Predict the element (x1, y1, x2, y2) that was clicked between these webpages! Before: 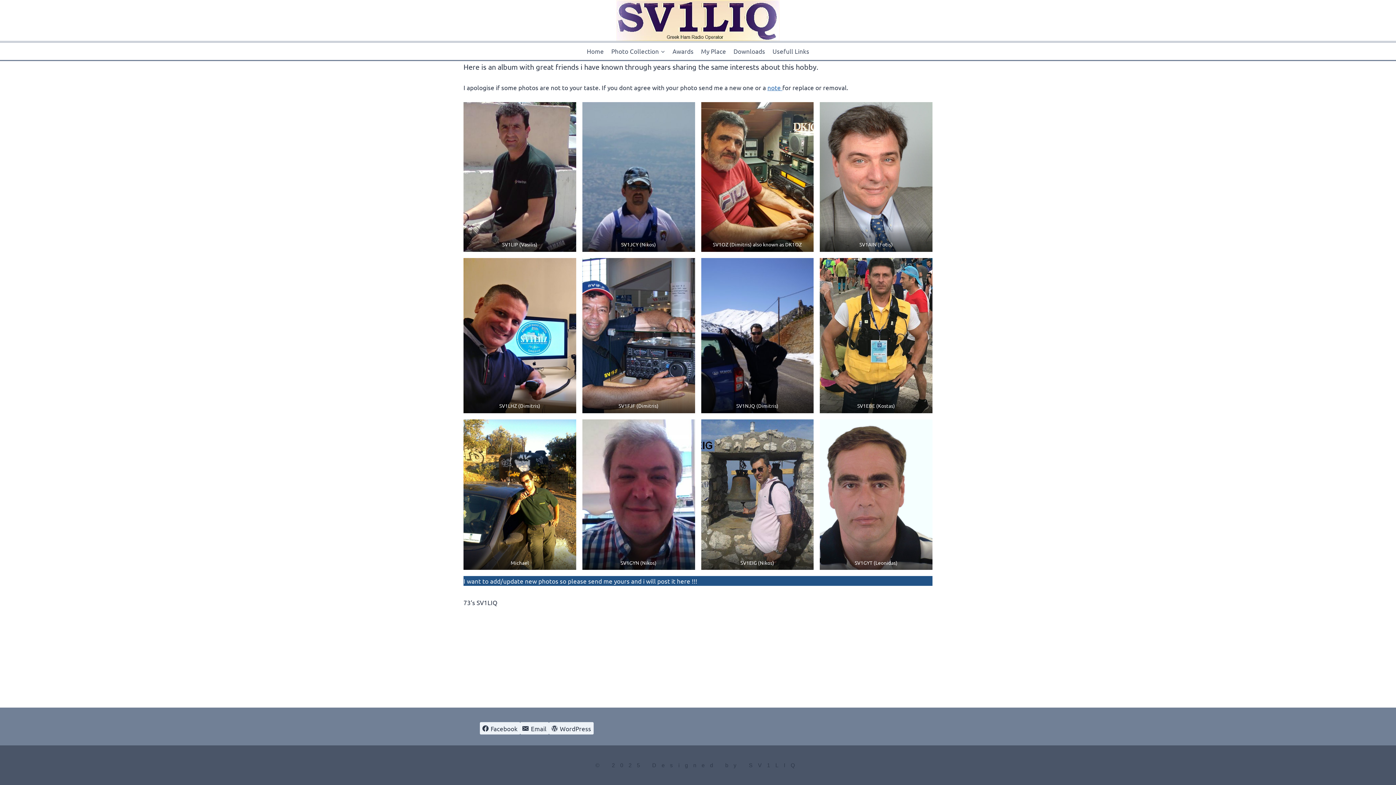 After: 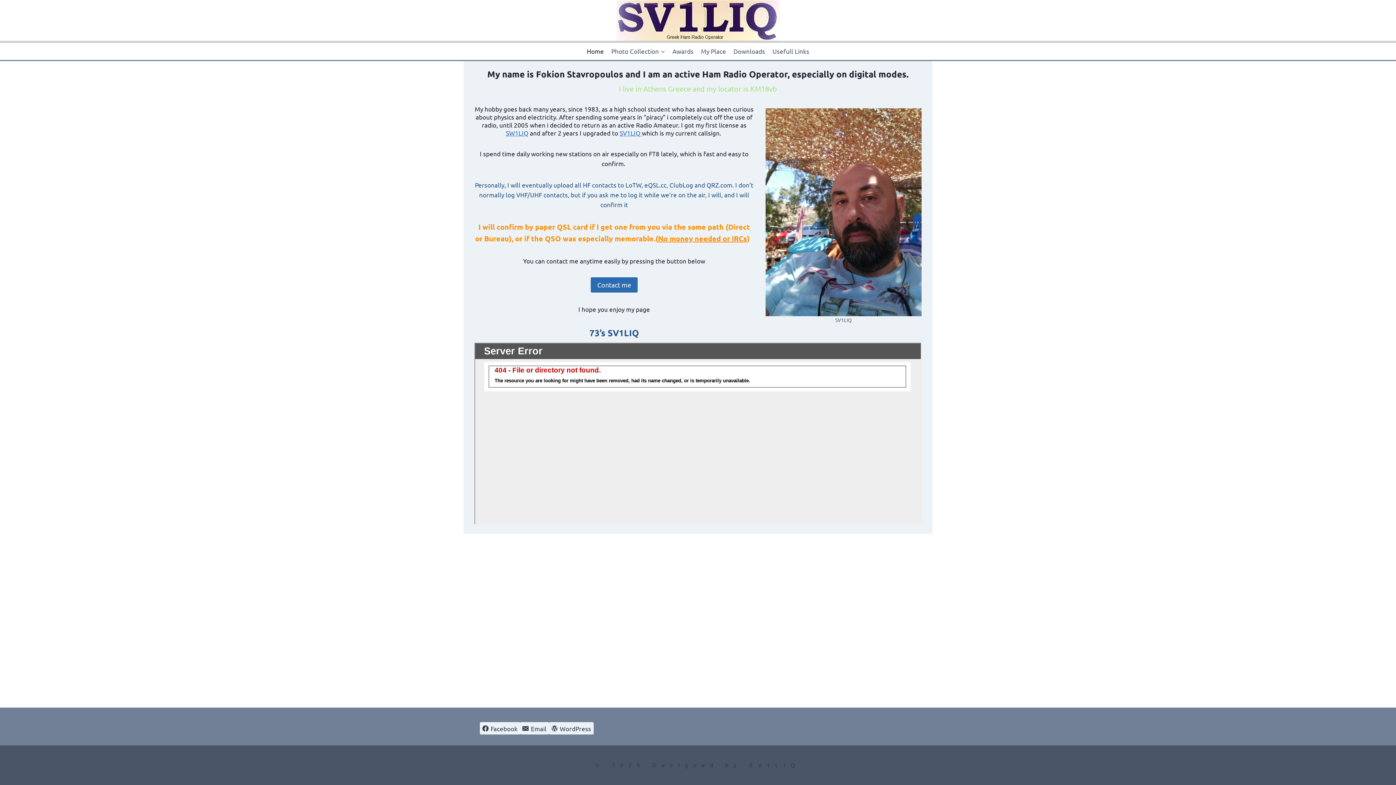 Action: bbox: (616, 0, 780, 40)